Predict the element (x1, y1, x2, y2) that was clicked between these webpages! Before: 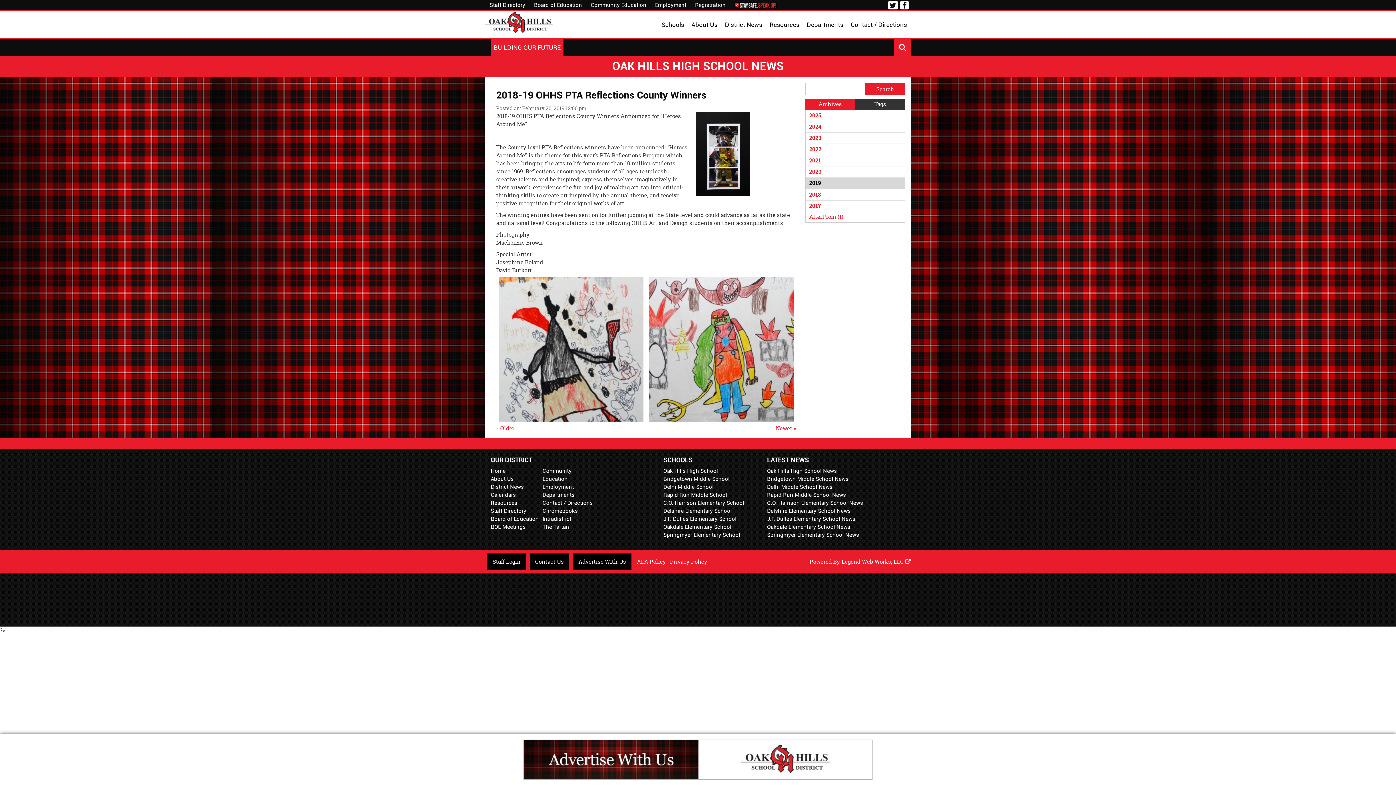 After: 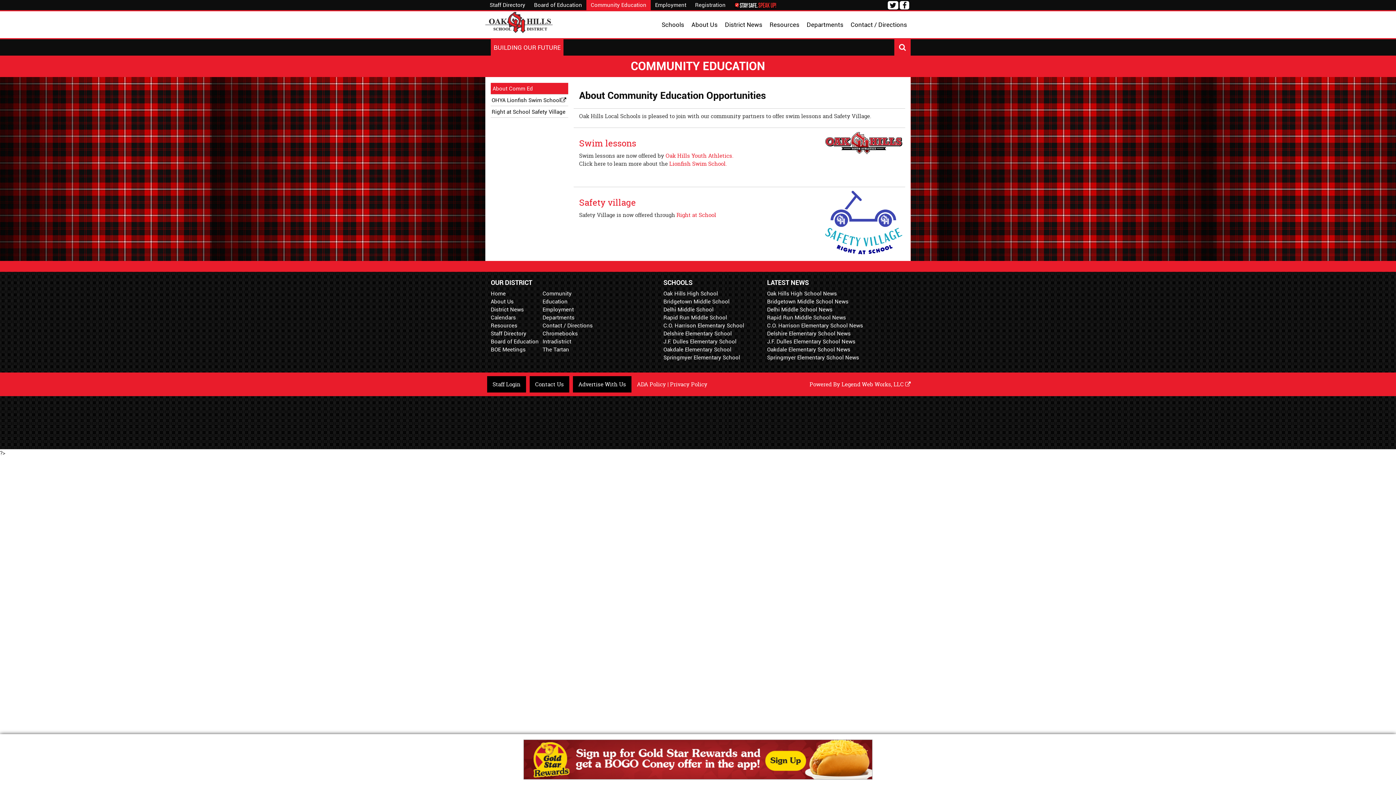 Action: label: Community Education bbox: (542, 467, 594, 483)